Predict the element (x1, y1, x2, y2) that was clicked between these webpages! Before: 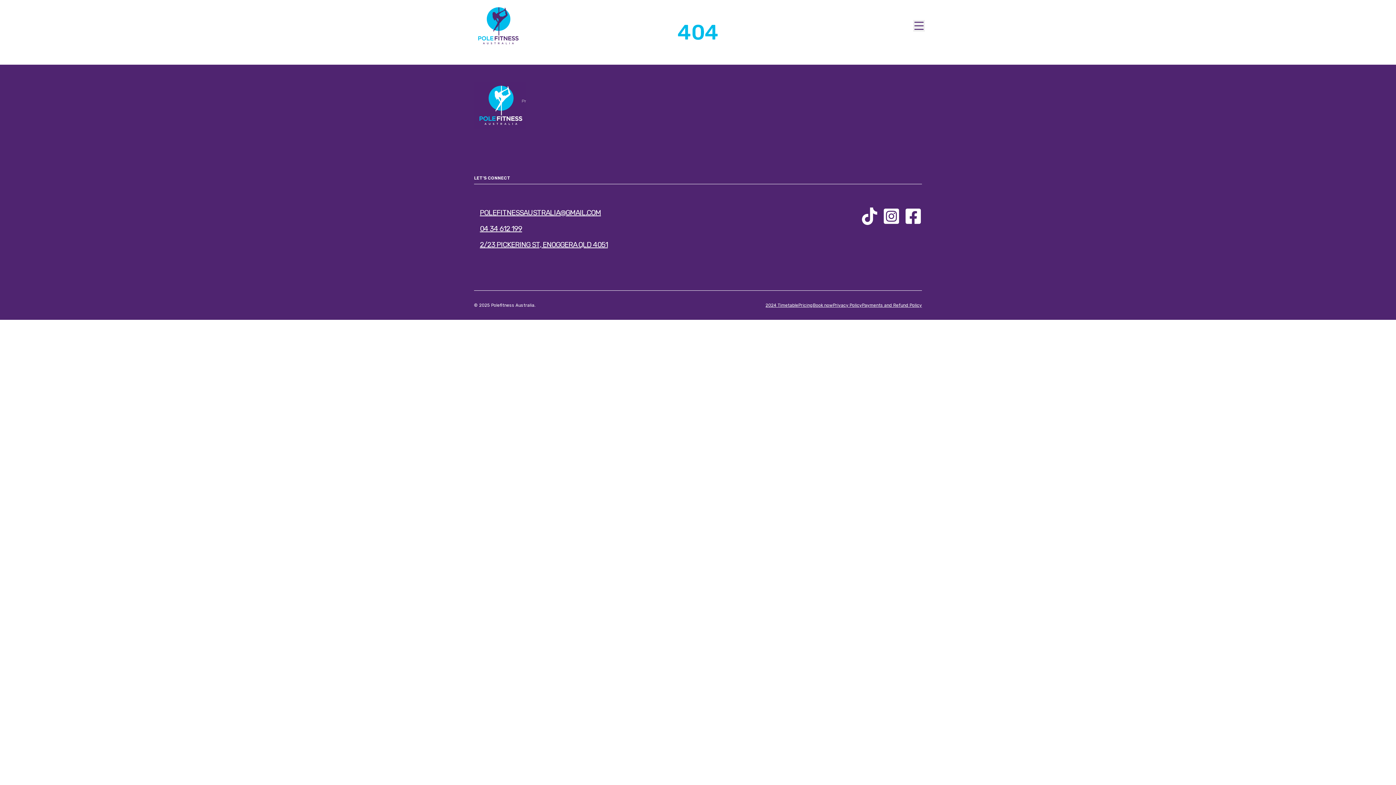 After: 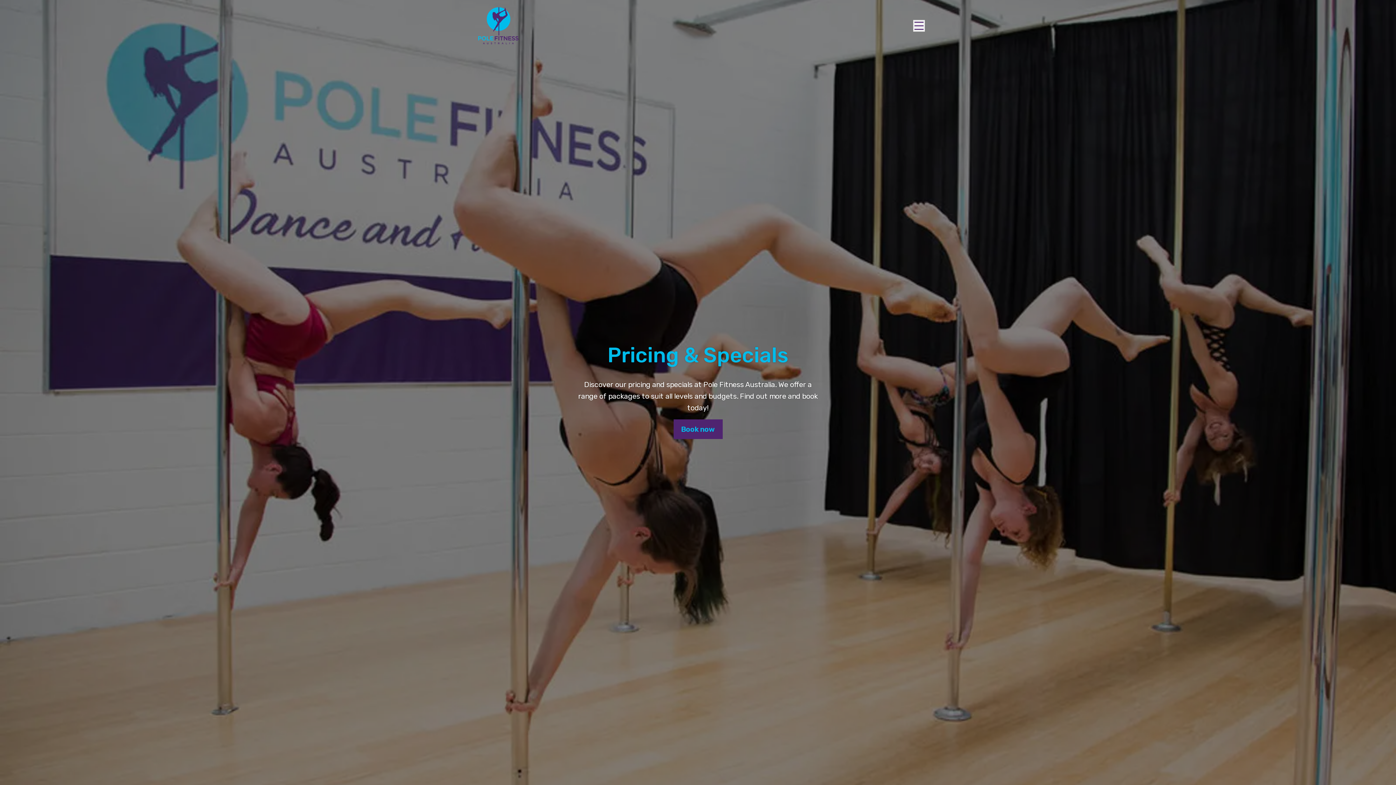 Action: label: Pricing bbox: (798, 302, 813, 308)